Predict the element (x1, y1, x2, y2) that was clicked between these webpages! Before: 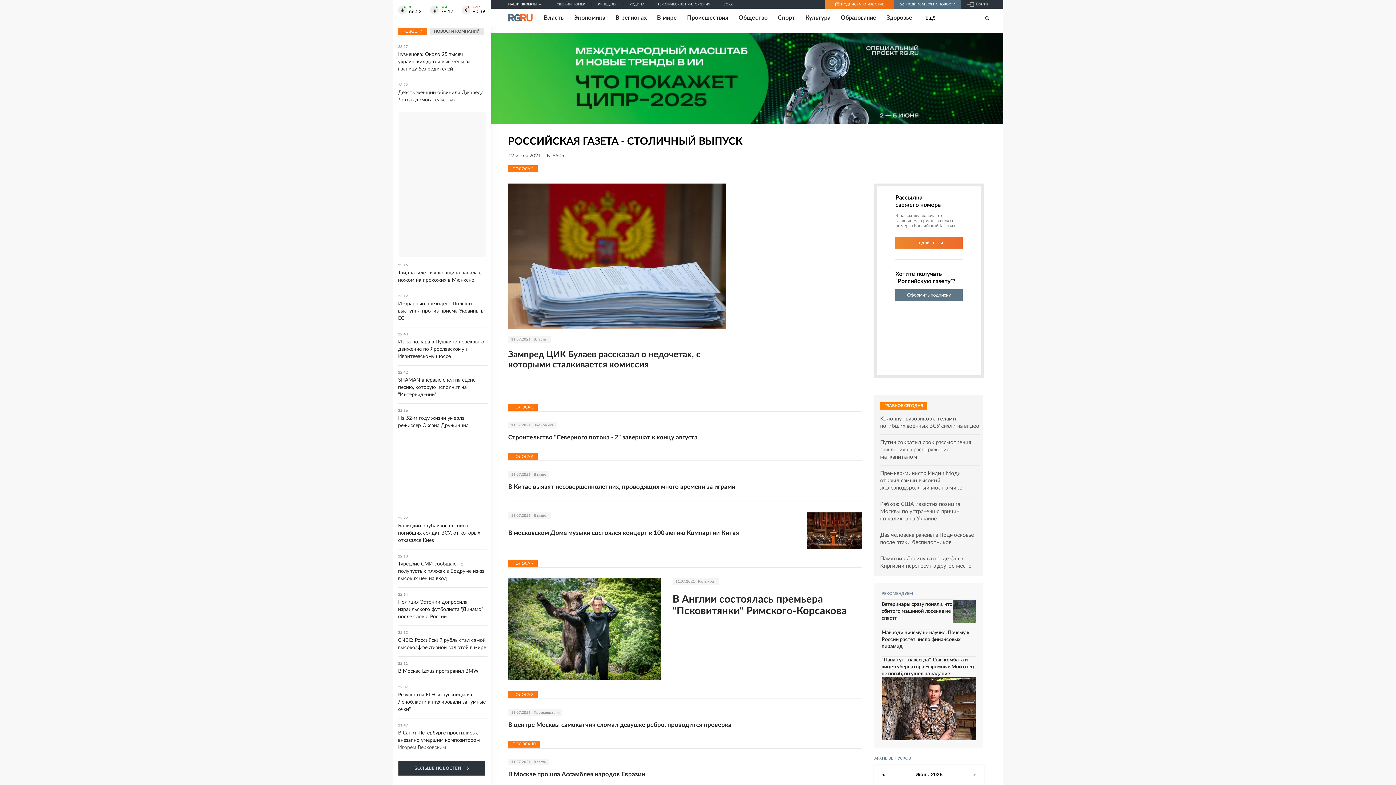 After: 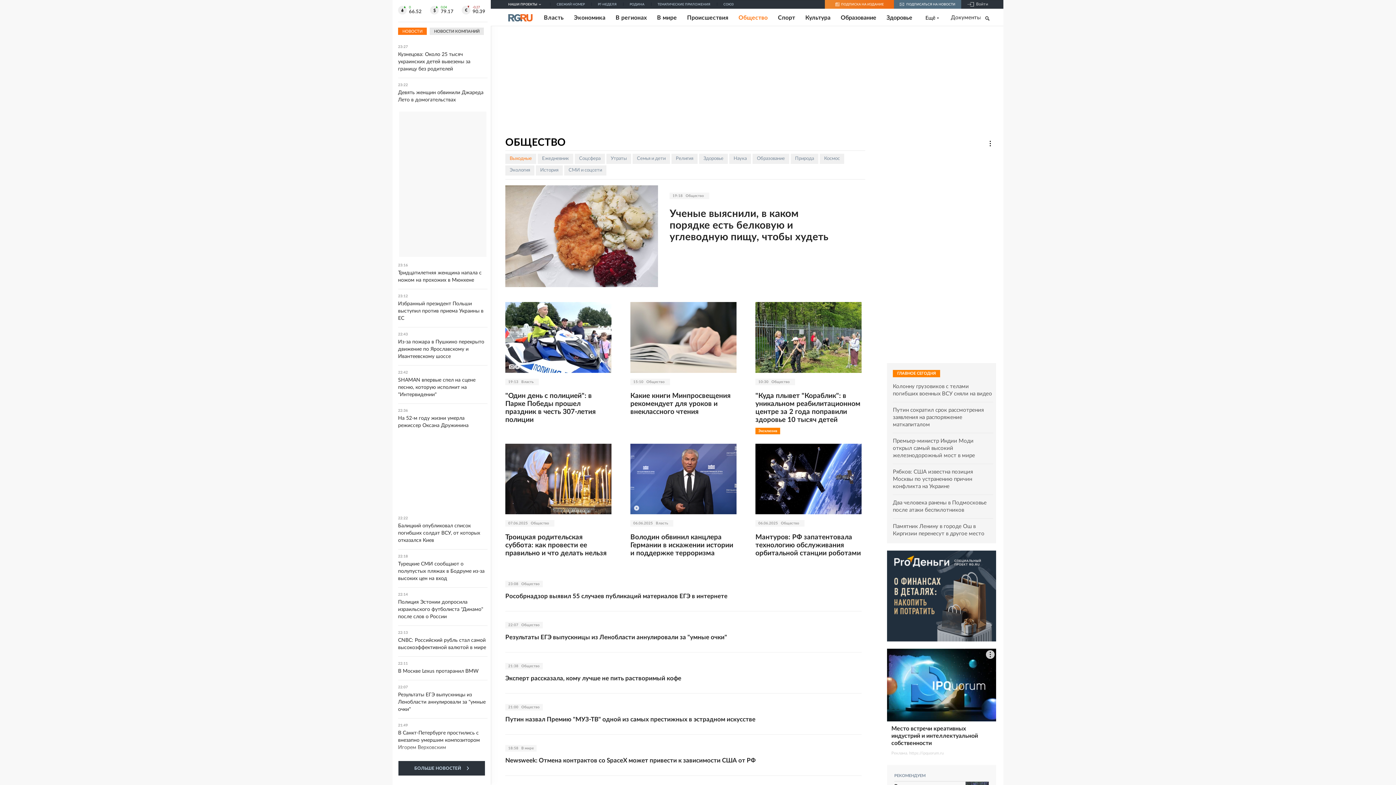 Action: bbox: (738, 14, 767, 21) label: Общество